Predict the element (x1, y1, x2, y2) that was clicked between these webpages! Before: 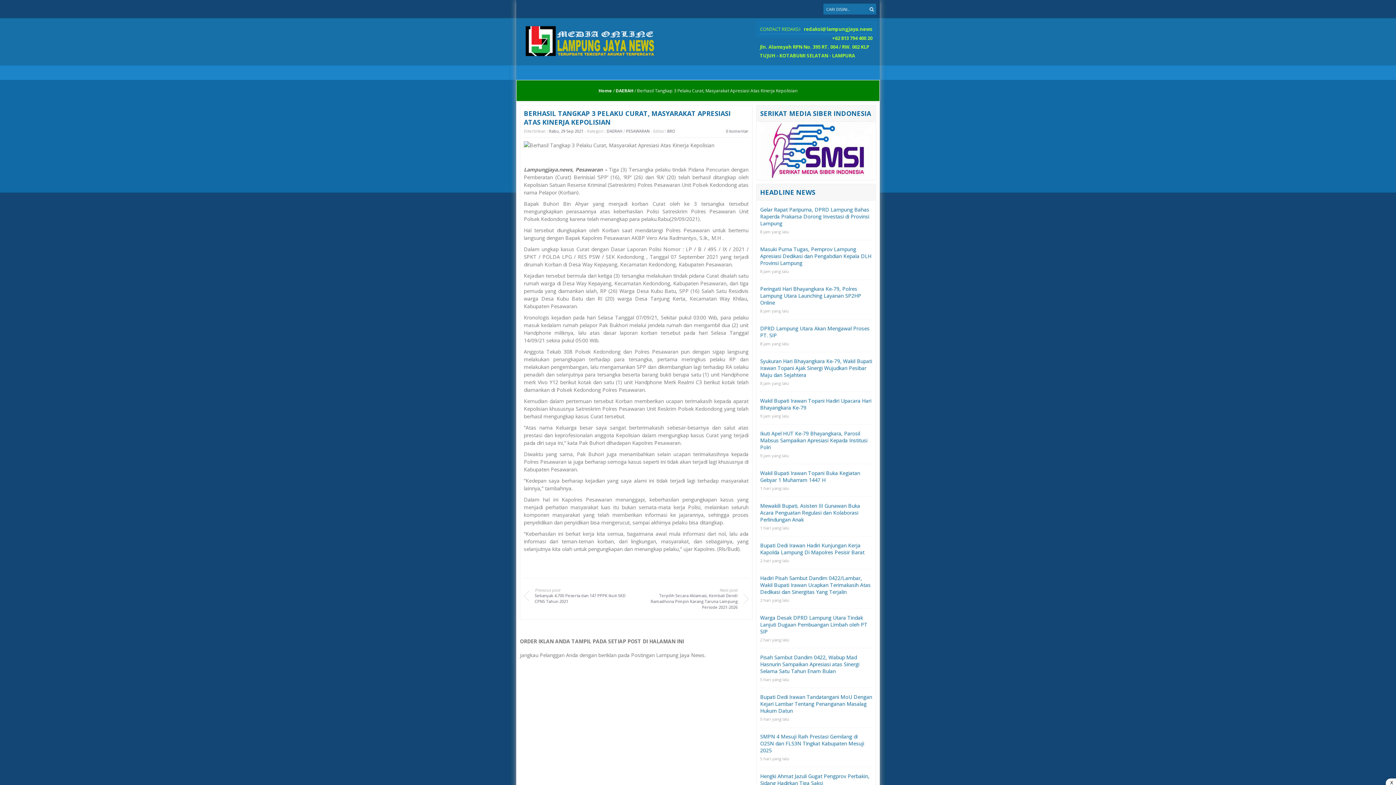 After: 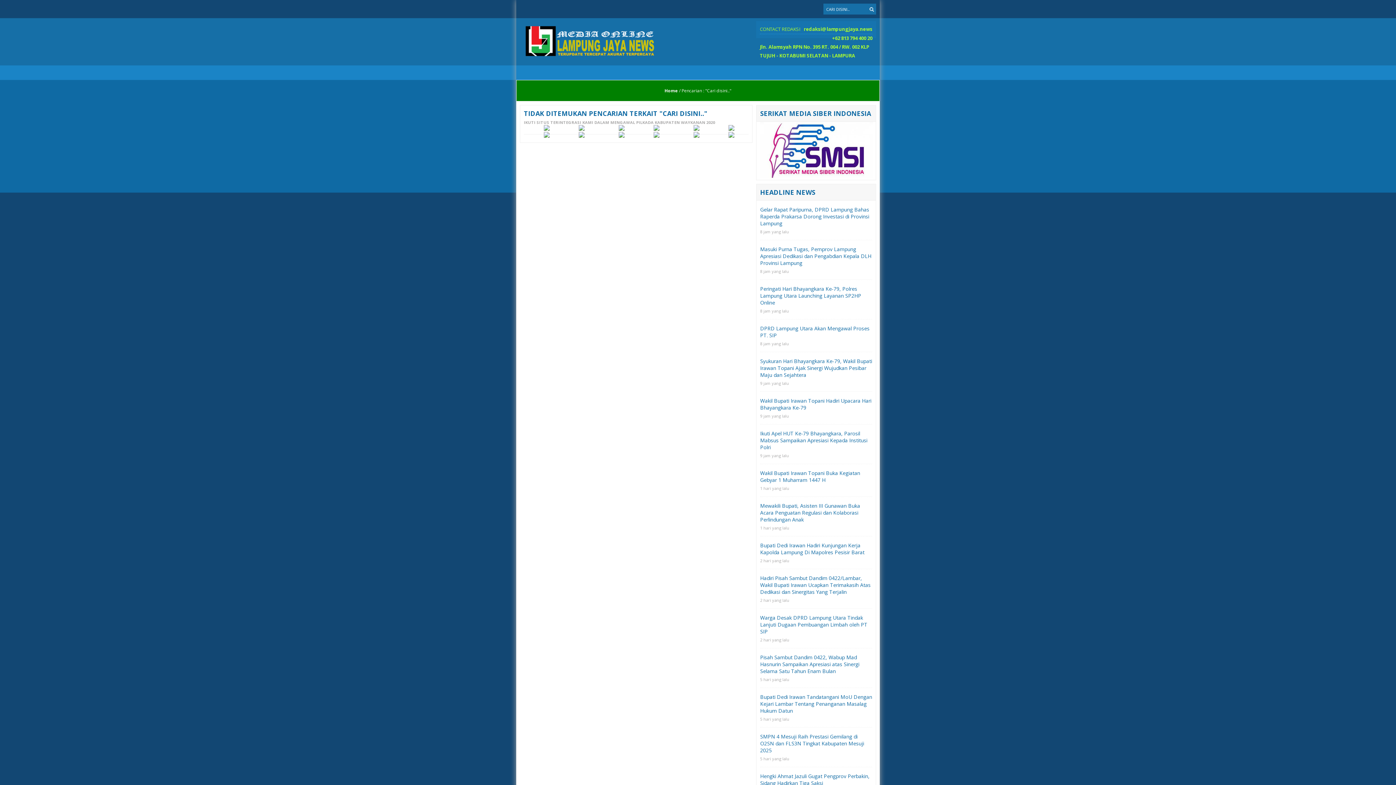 Action: bbox: (869, 6, 874, 12)